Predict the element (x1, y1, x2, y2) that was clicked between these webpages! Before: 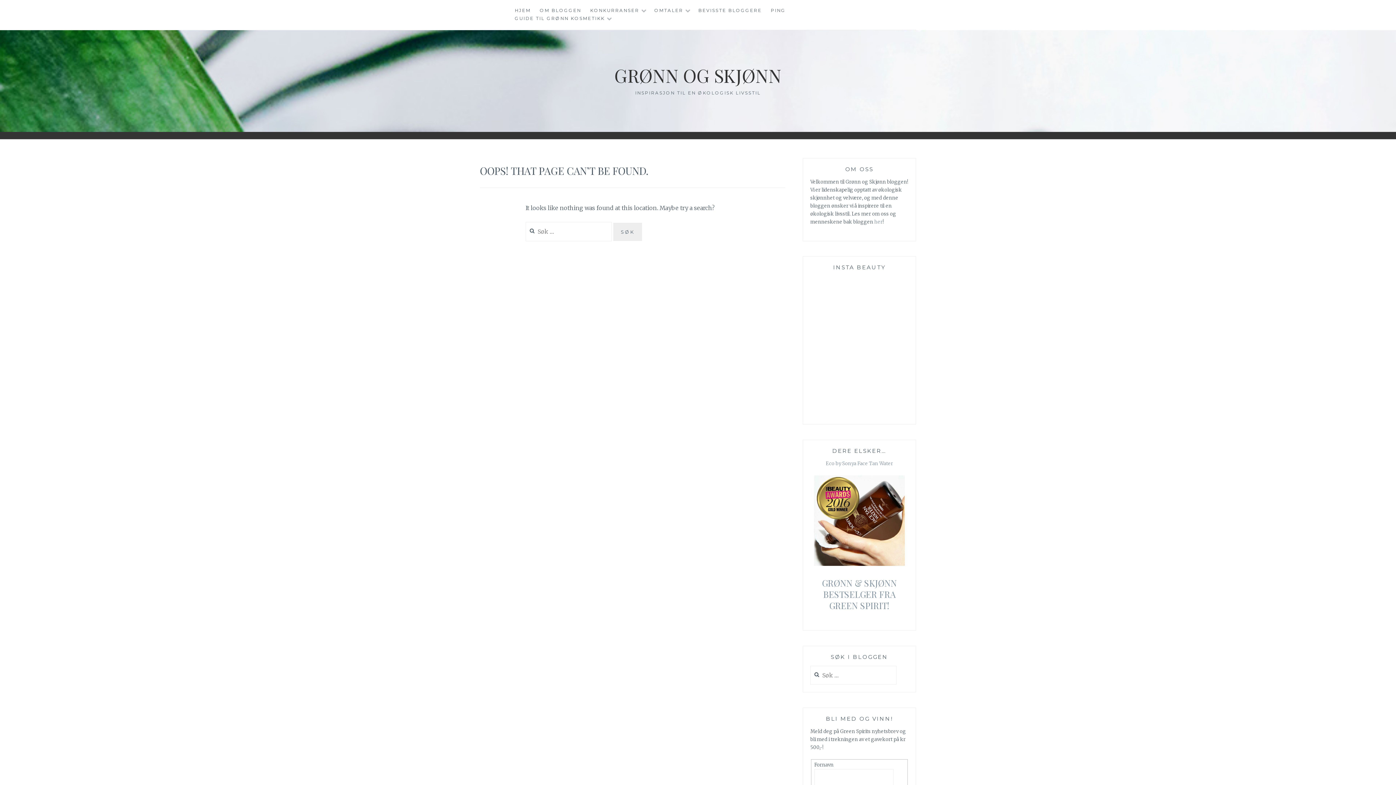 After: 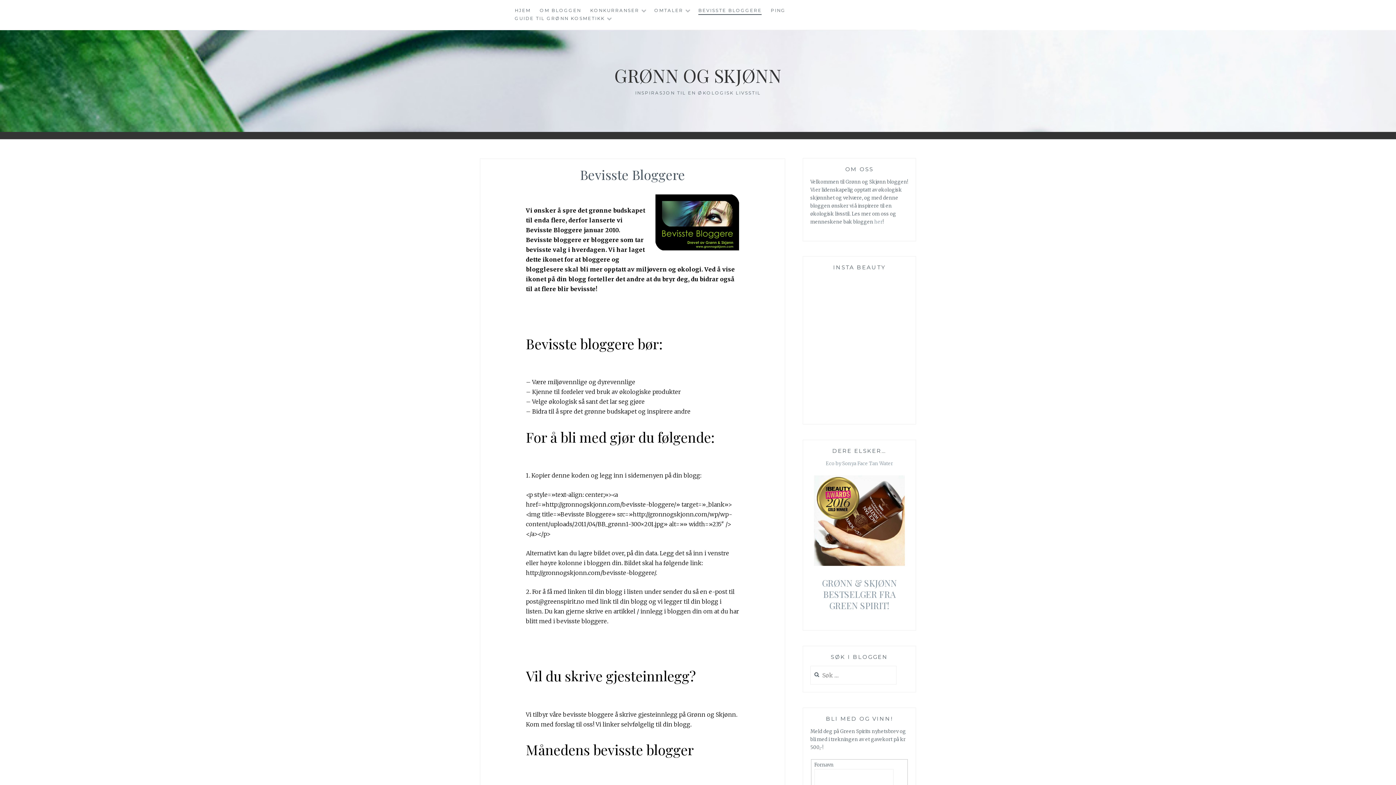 Action: label: BEVISSTE BLOGGERE bbox: (698, 6, 761, 14)